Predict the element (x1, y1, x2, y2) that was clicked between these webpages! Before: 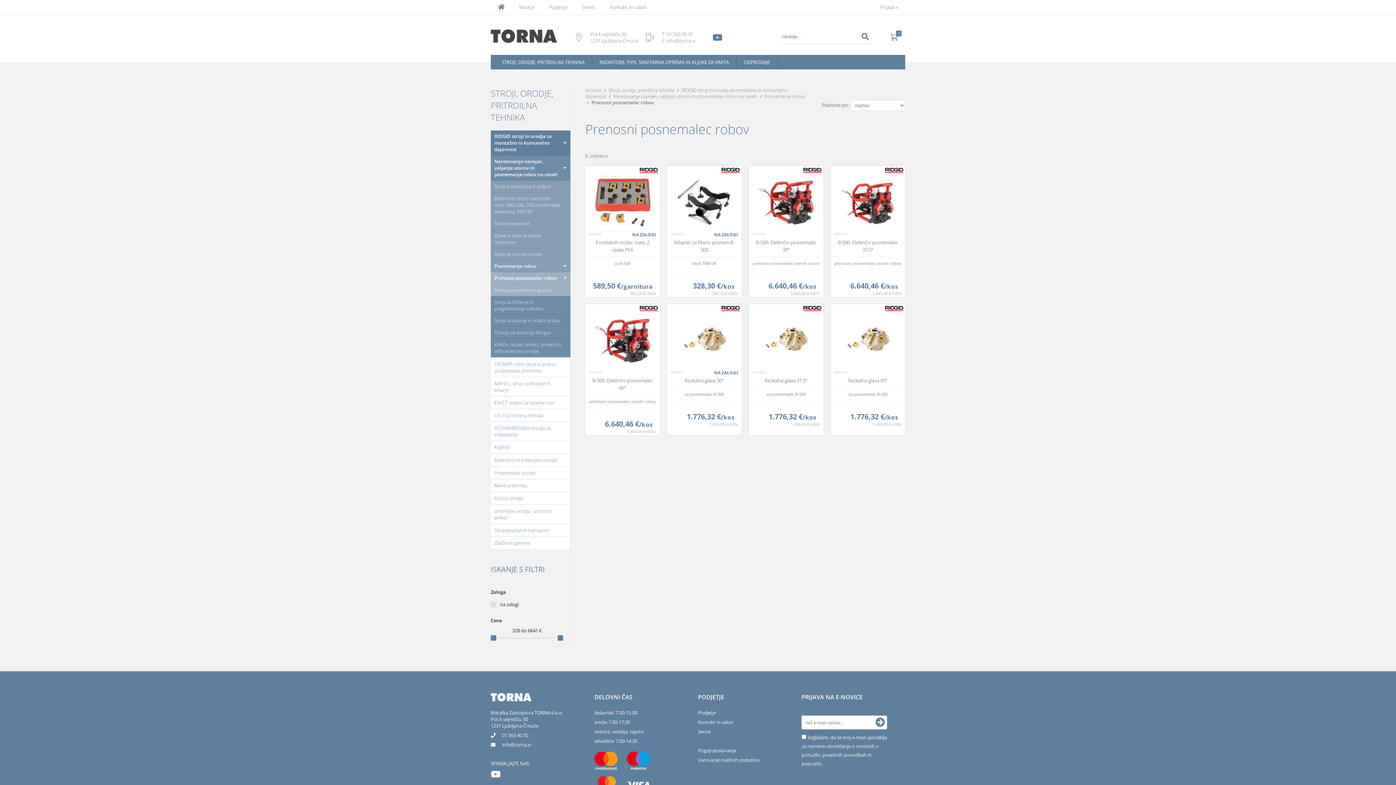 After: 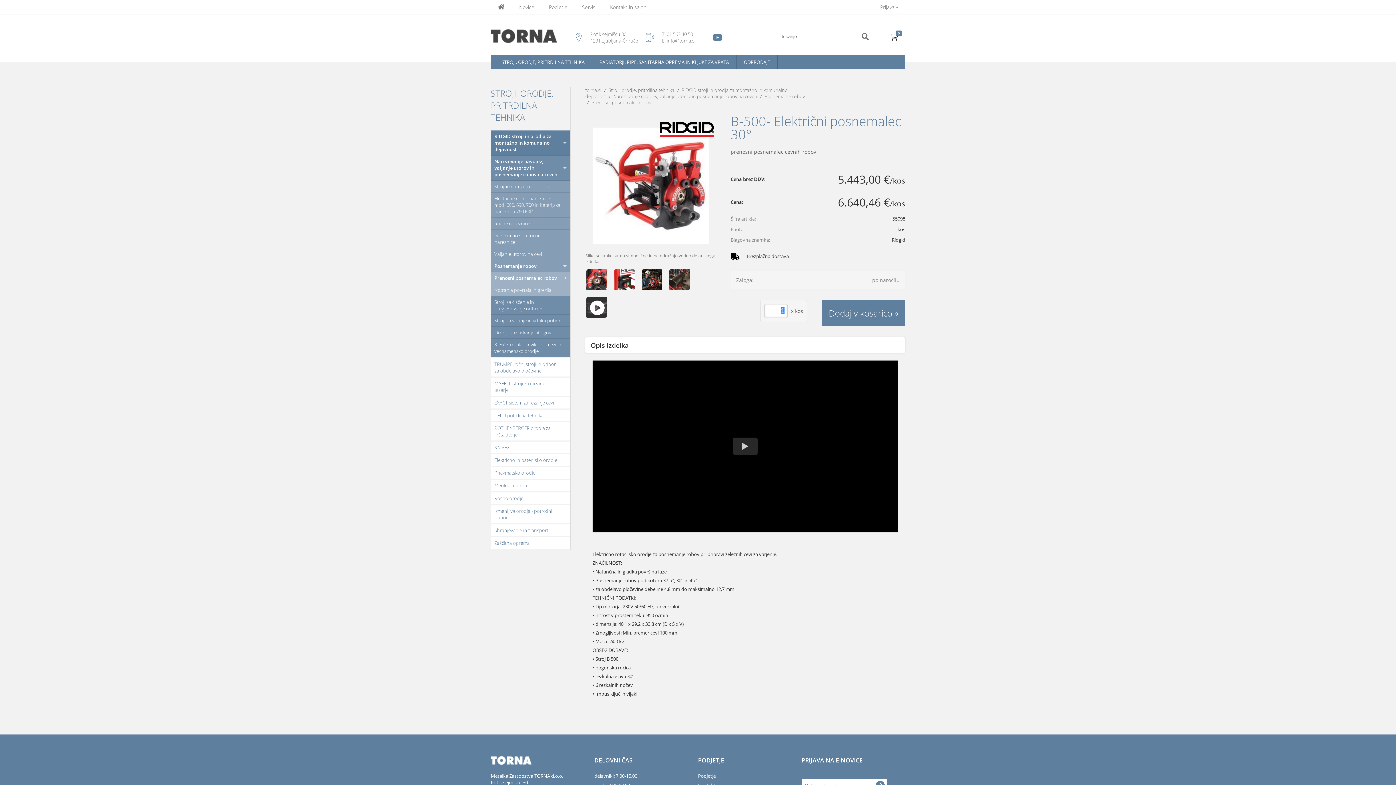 Action: bbox: (752, 238, 820, 275) label: B-500- Električni posnemalec 30°

prenosni posnemalec cevnih robov

55098